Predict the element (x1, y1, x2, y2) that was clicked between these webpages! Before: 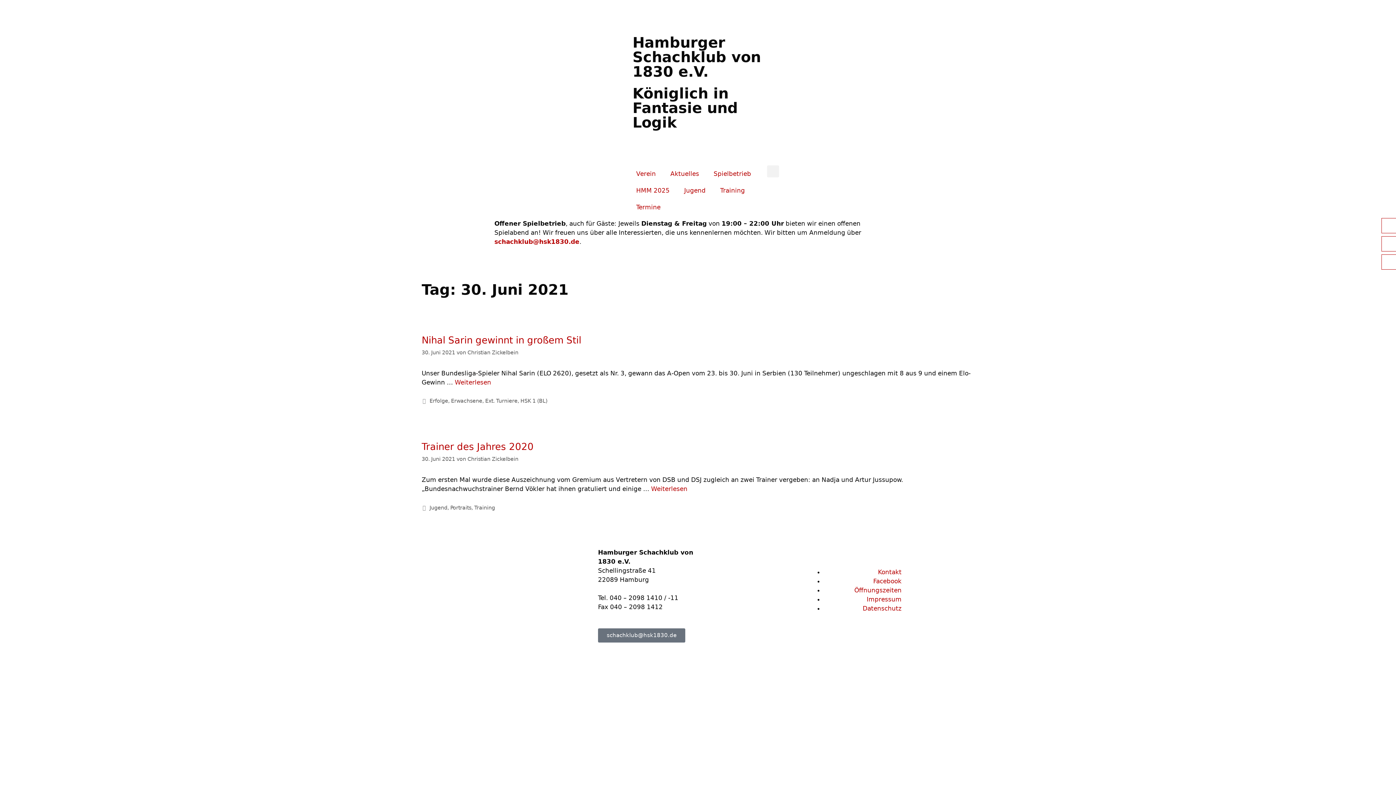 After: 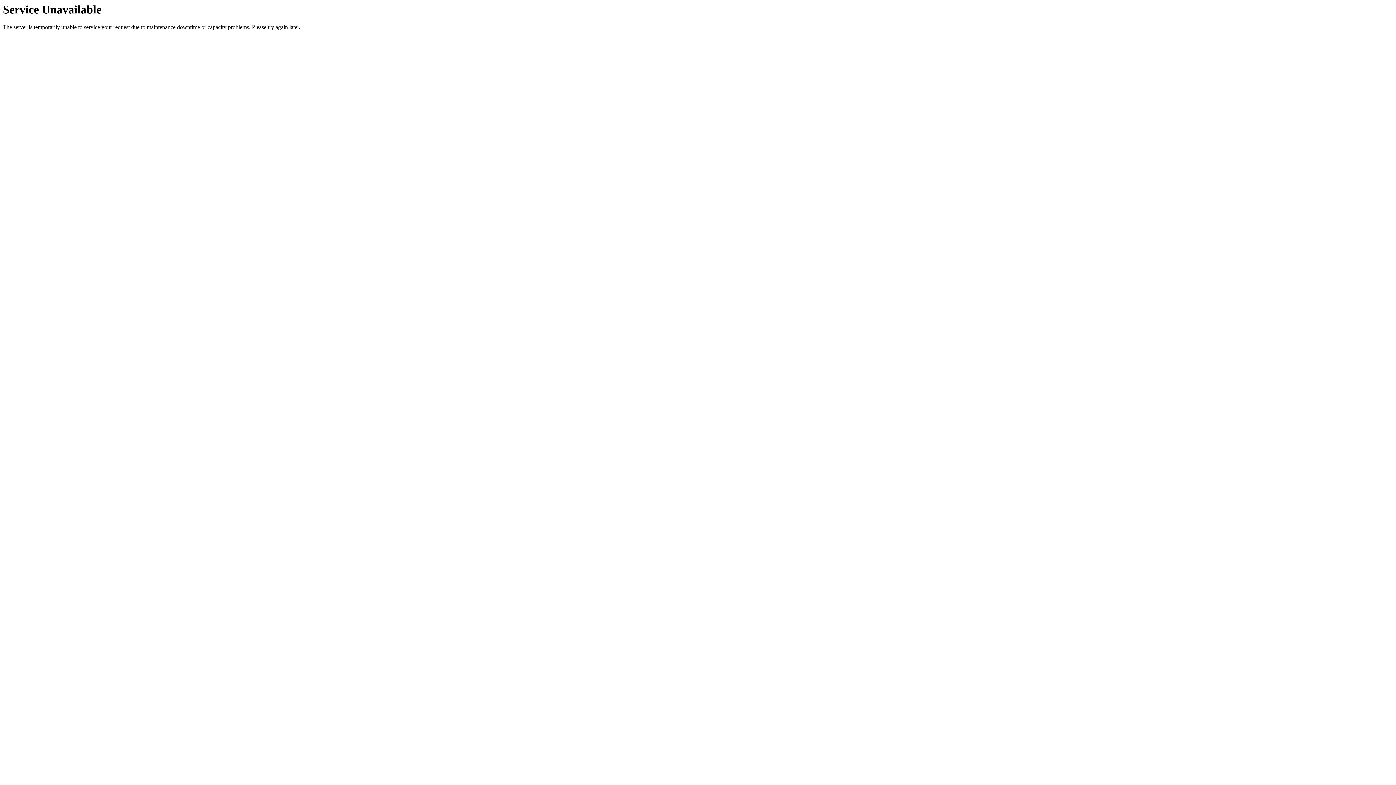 Action: bbox: (490, 165, 509, 183)